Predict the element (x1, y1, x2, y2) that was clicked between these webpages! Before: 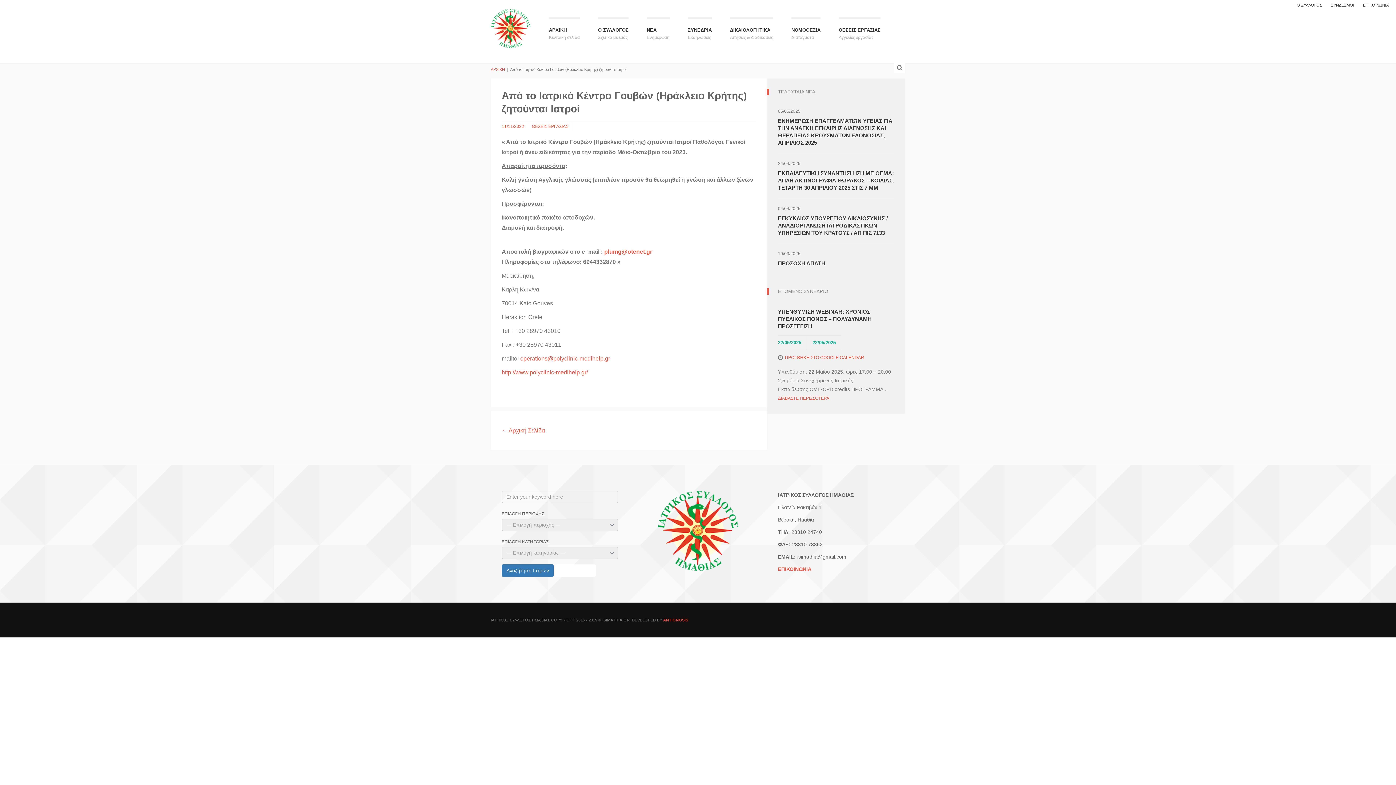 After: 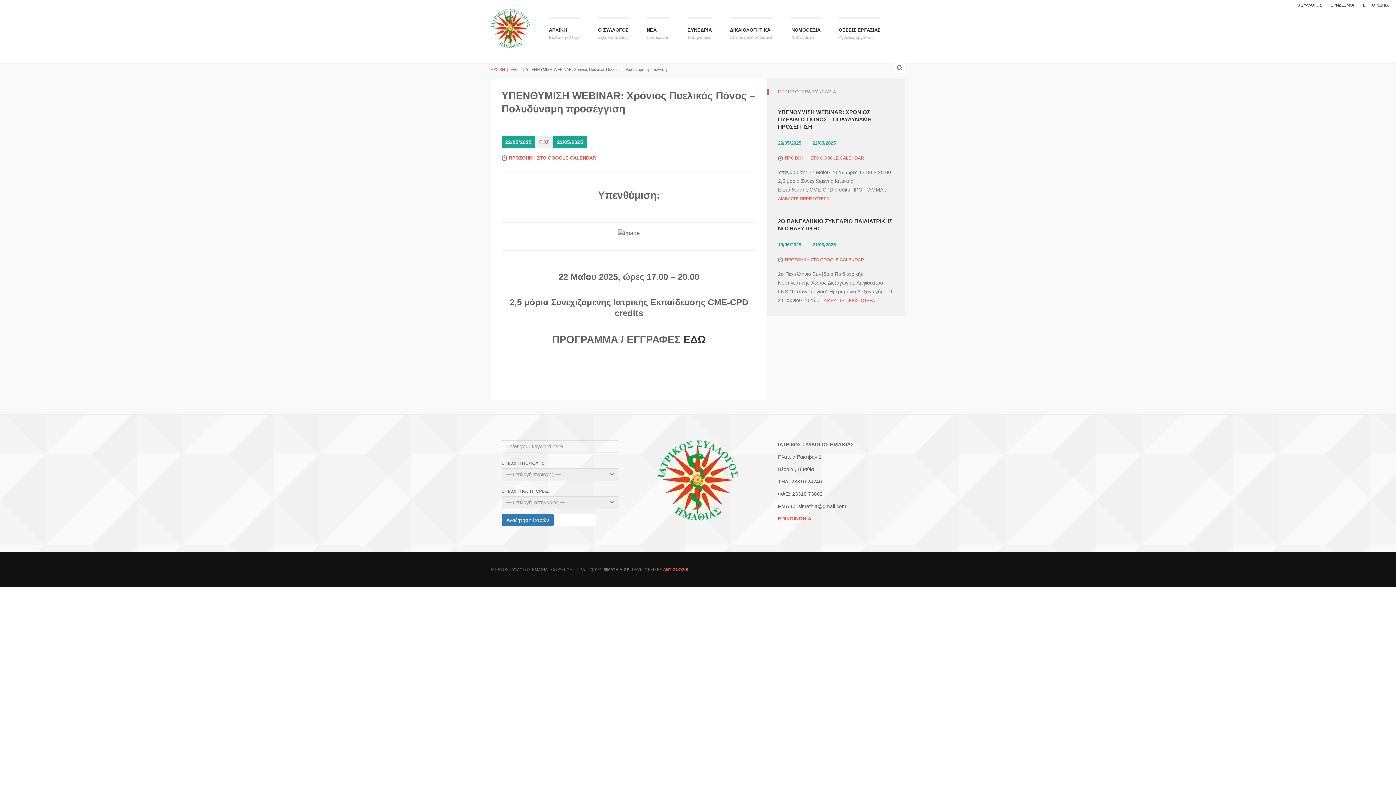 Action: bbox: (778, 308, 894, 330) label: ΥΠΕΝΘΥΜΙΣΗ WEBINAR: ΧΡΟΝΙΟΣ ΠΥΕΛΙΚΟΣ ΠΟΝΟΣ – ΠΟΛΥΔΥΝΑΜΗ ΠΡΟΣΕΓΓΙΣΗ